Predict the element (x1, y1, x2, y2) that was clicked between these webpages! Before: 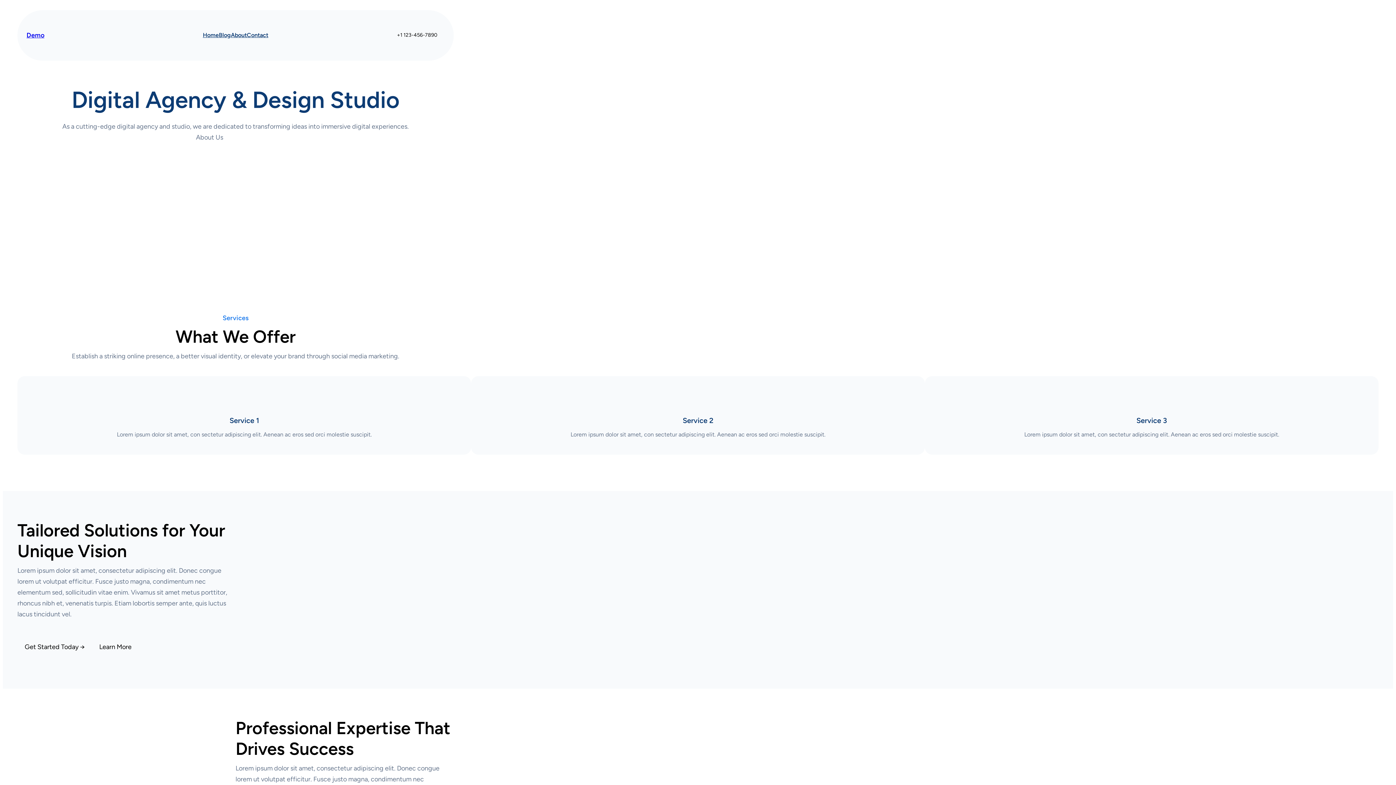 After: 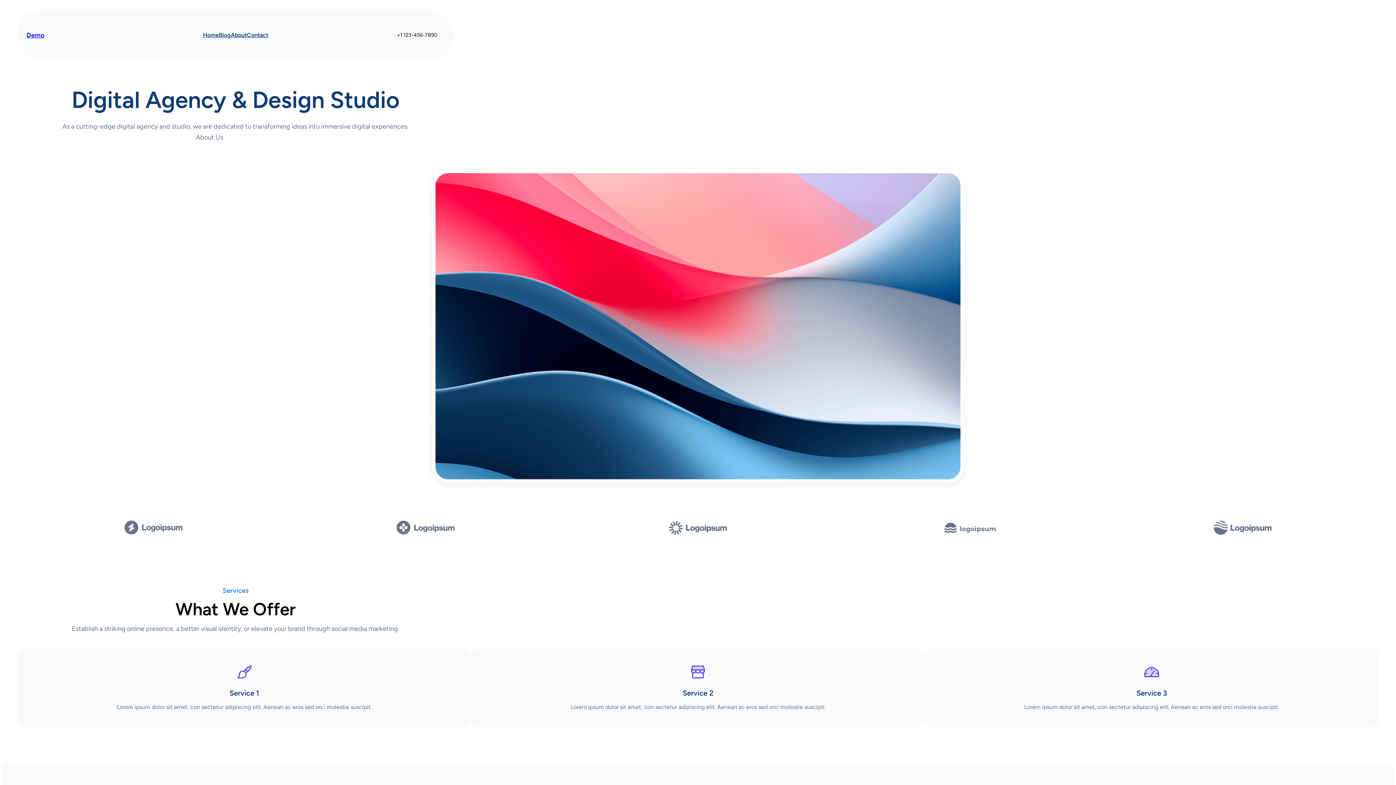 Action: label: About bbox: (230, 29, 246, 40)